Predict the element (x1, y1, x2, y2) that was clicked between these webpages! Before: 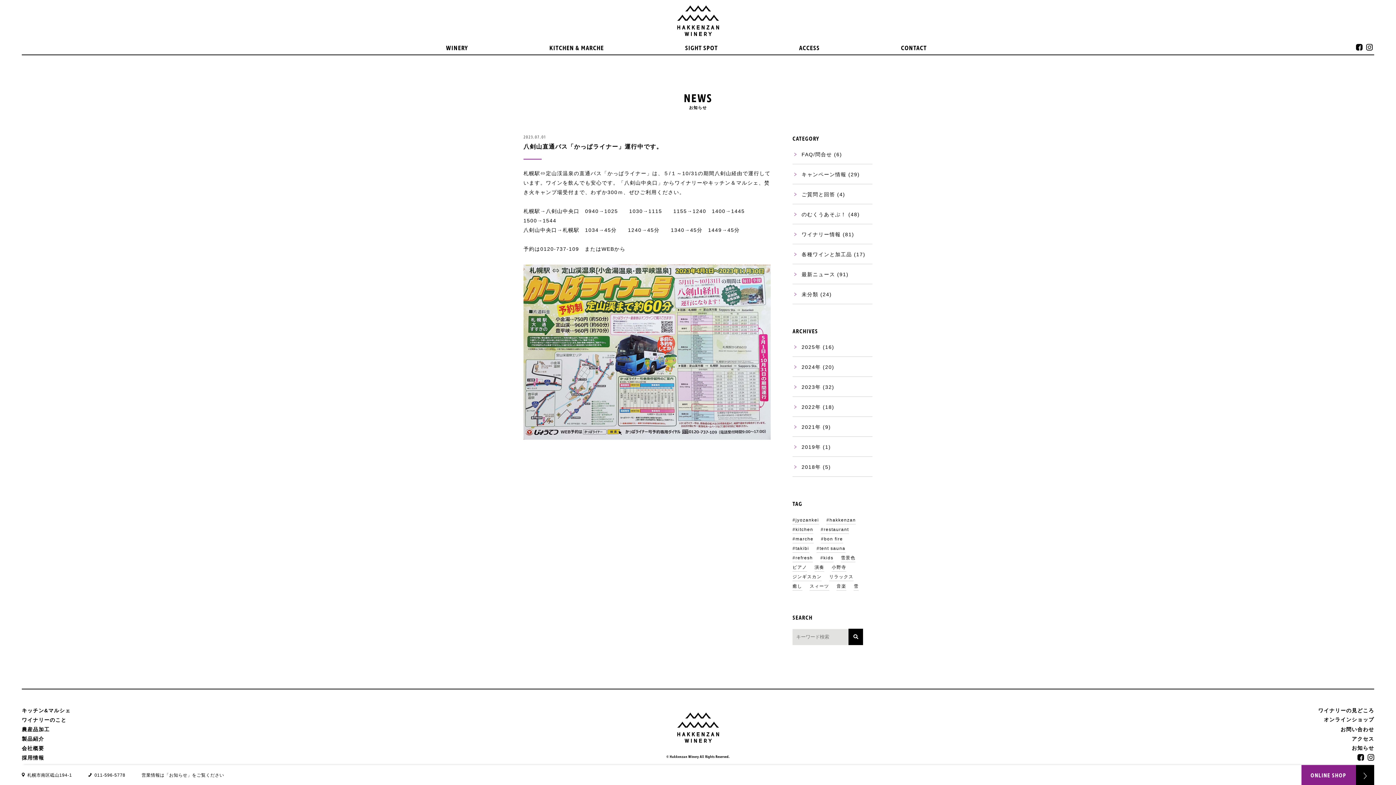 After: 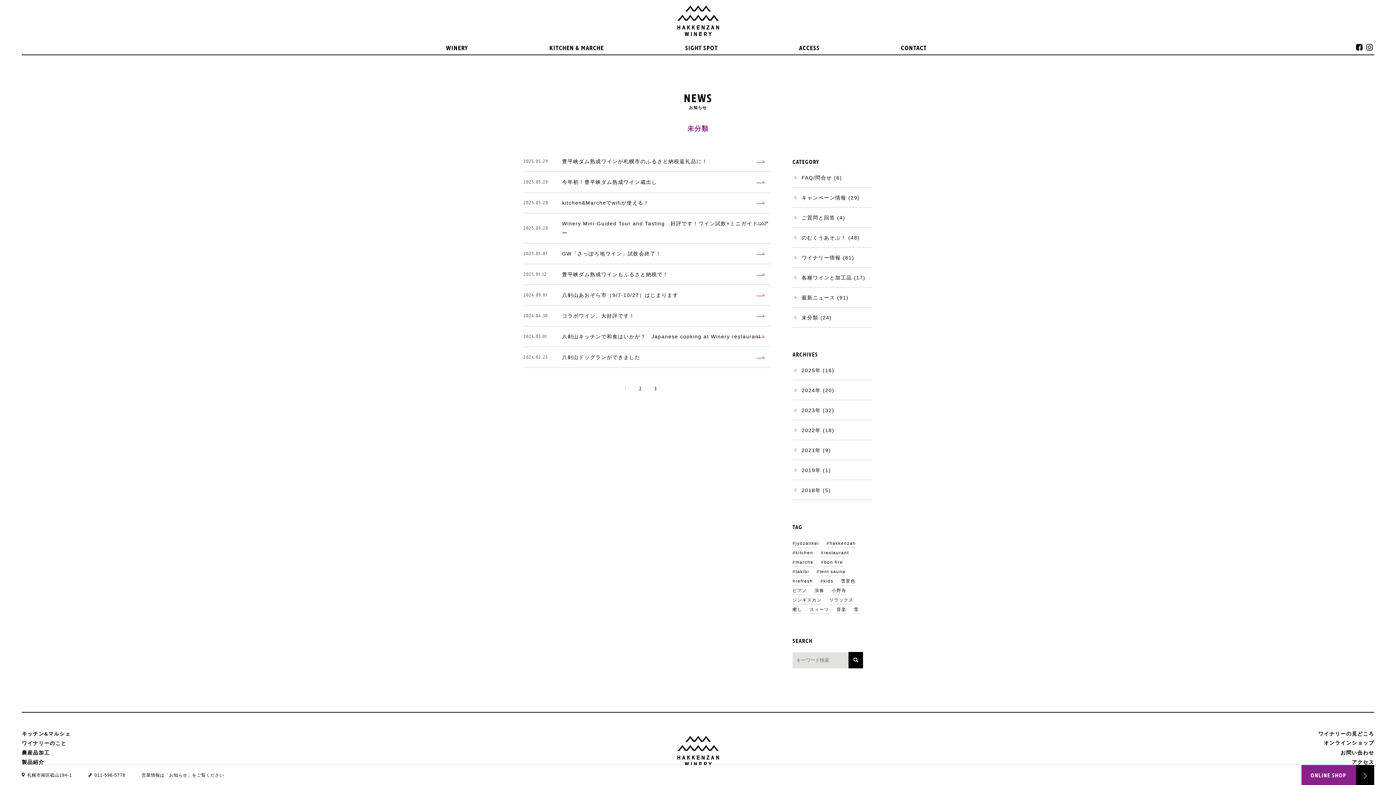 Action: bbox: (792, 291, 818, 297) label: 未分類